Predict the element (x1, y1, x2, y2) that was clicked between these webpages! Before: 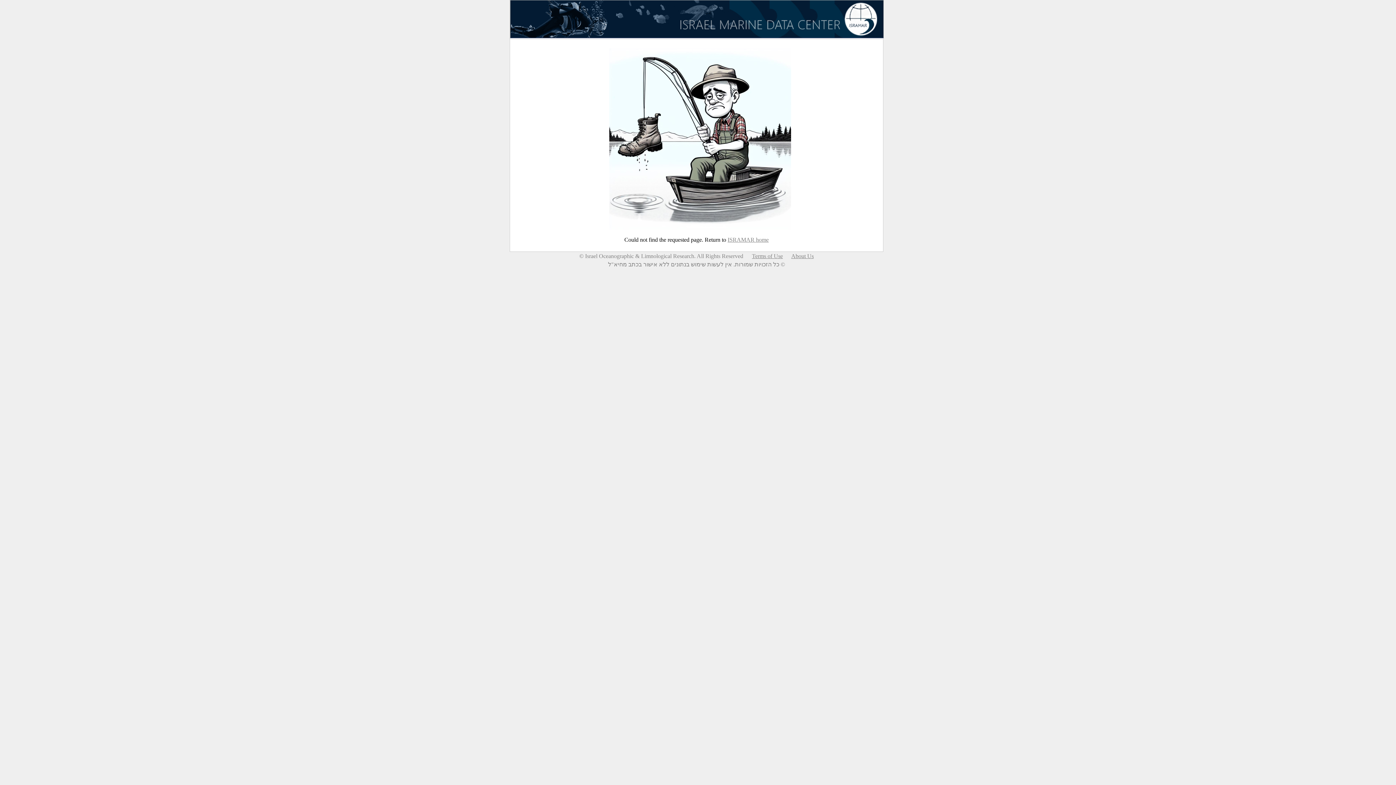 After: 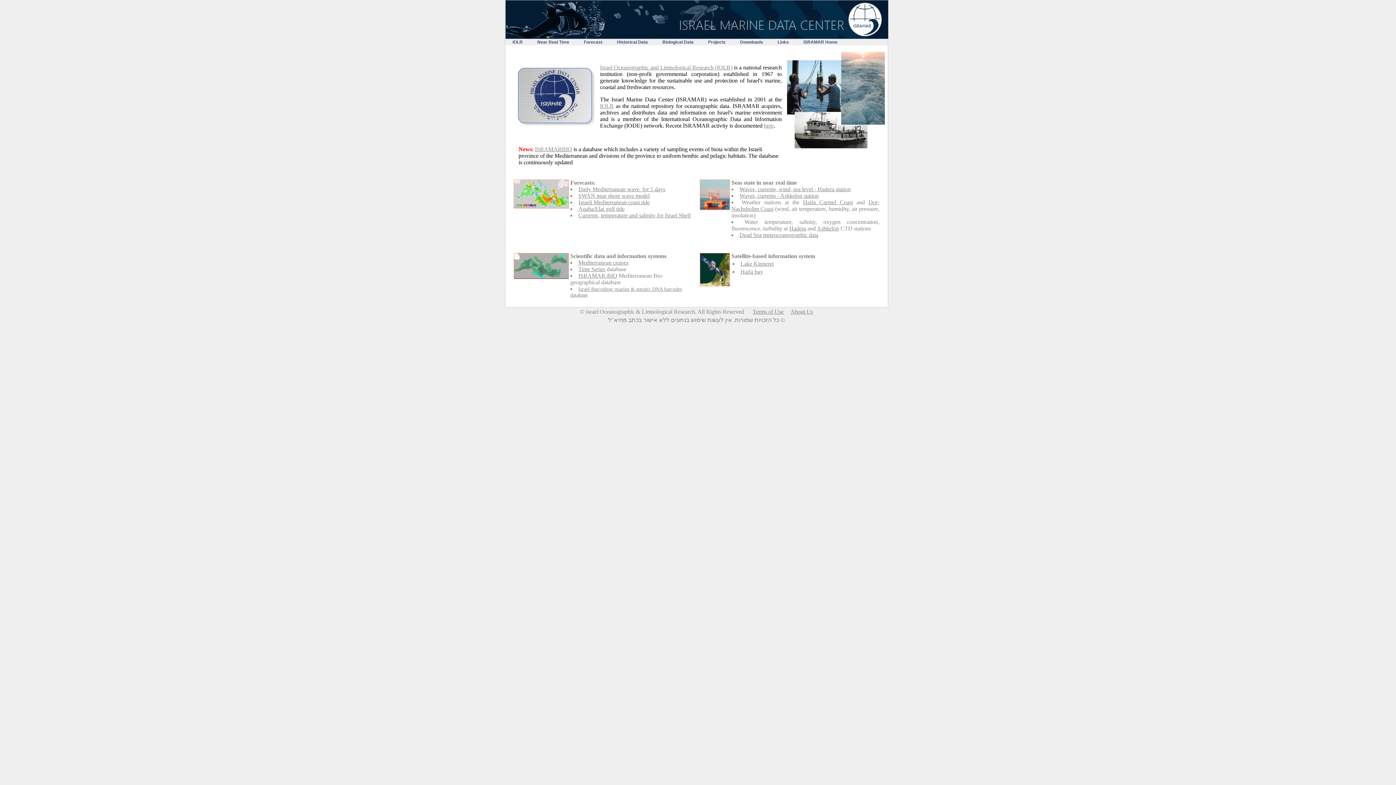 Action: label: ISRAMAR home bbox: (727, 236, 768, 242)